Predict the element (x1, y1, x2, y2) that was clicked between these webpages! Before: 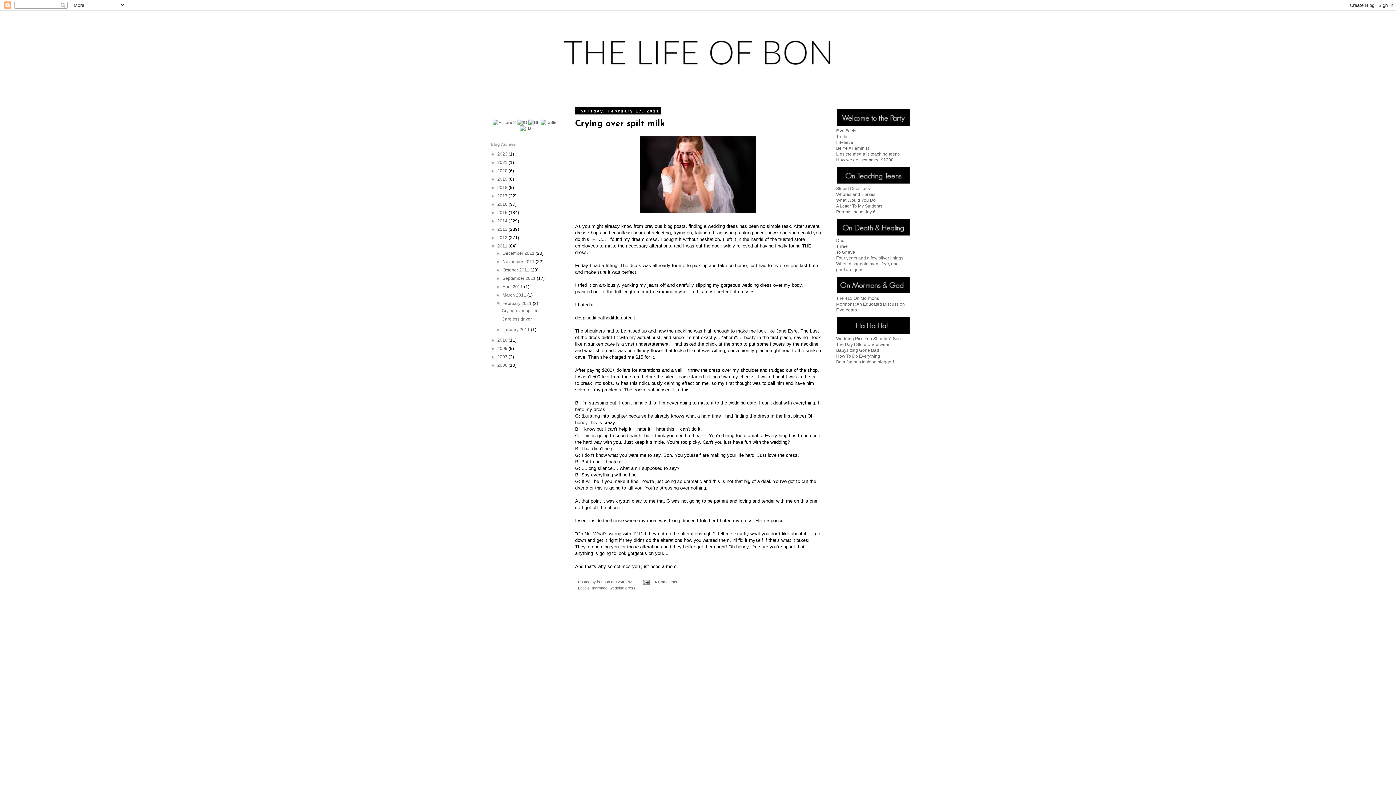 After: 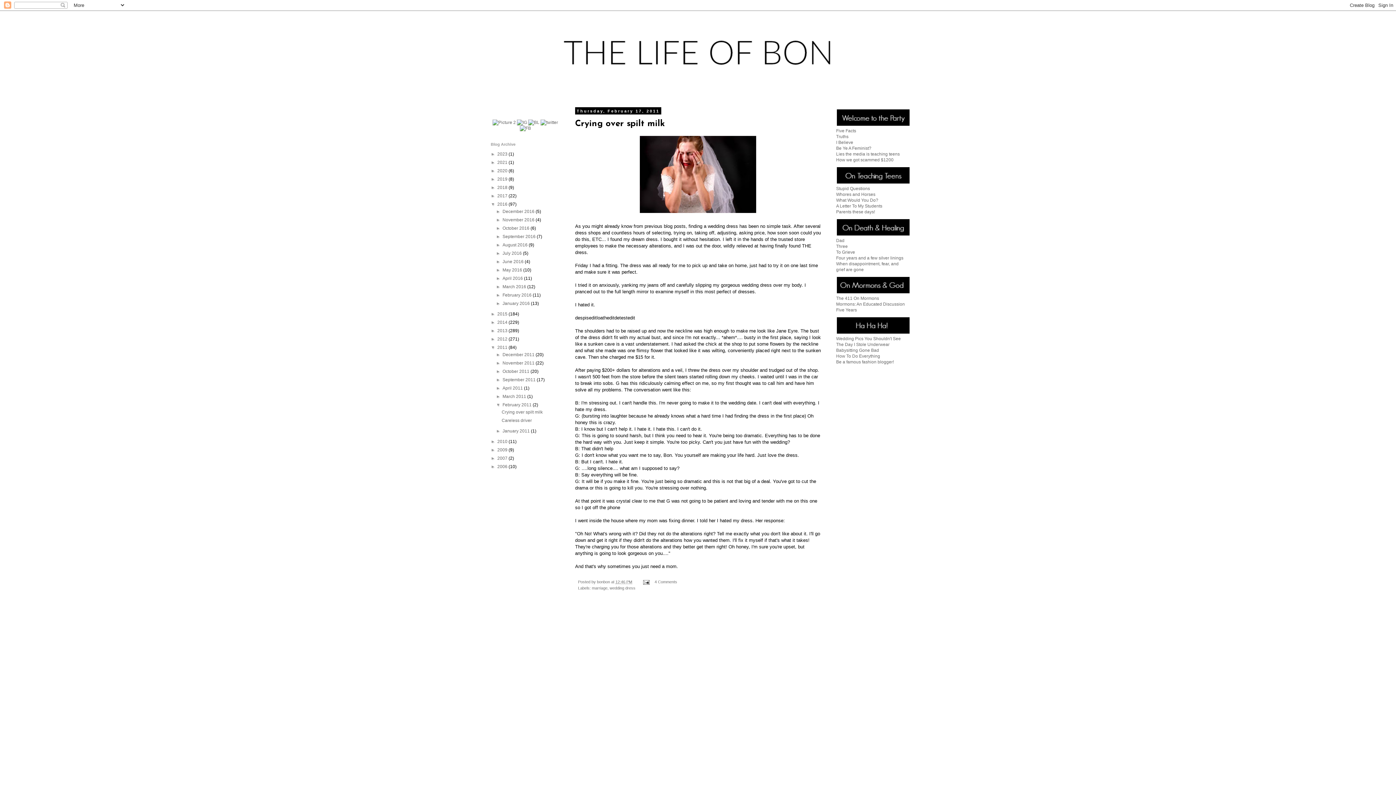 Action: label: ►   bbox: (490, 201, 497, 206)